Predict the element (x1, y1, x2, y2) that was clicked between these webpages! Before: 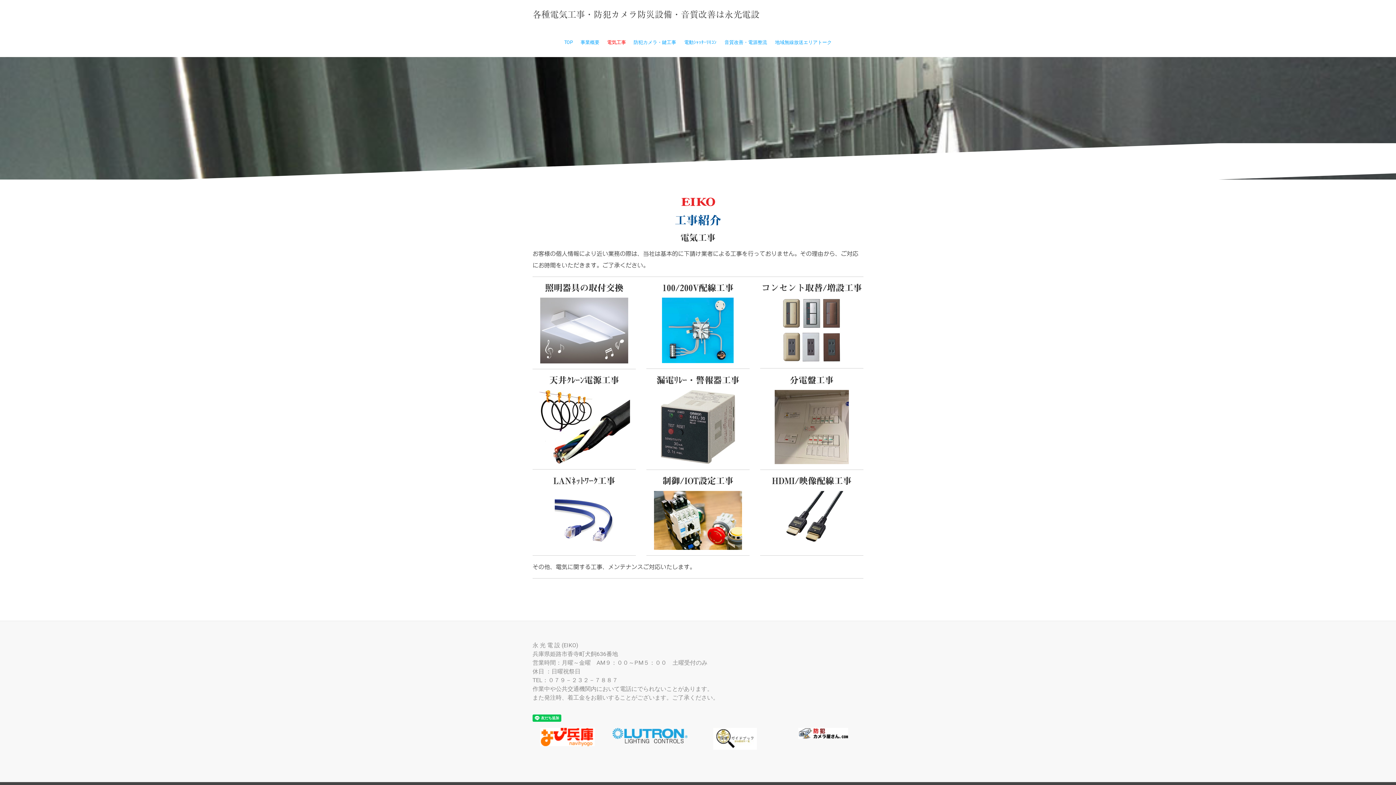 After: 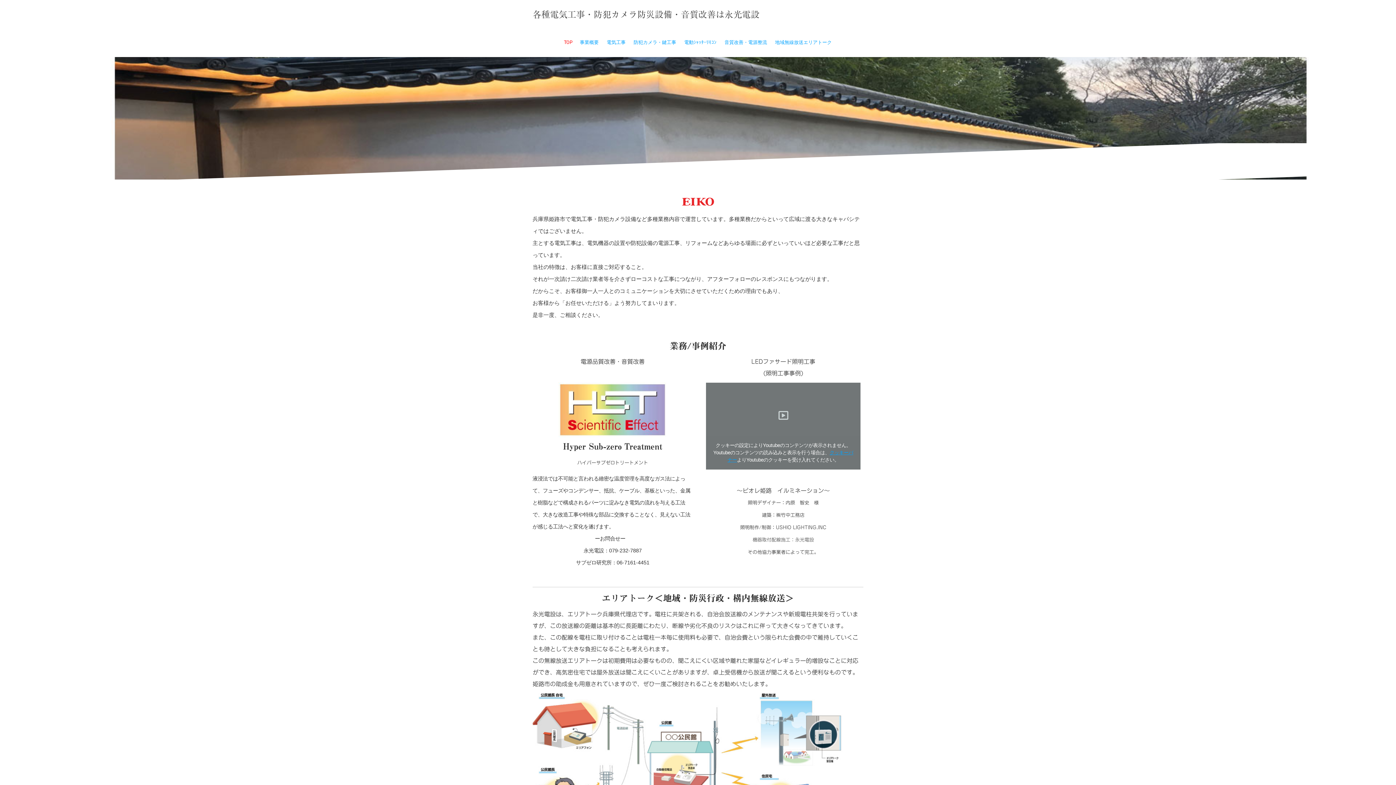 Action: bbox: (560, 36, 576, 48) label: TOP